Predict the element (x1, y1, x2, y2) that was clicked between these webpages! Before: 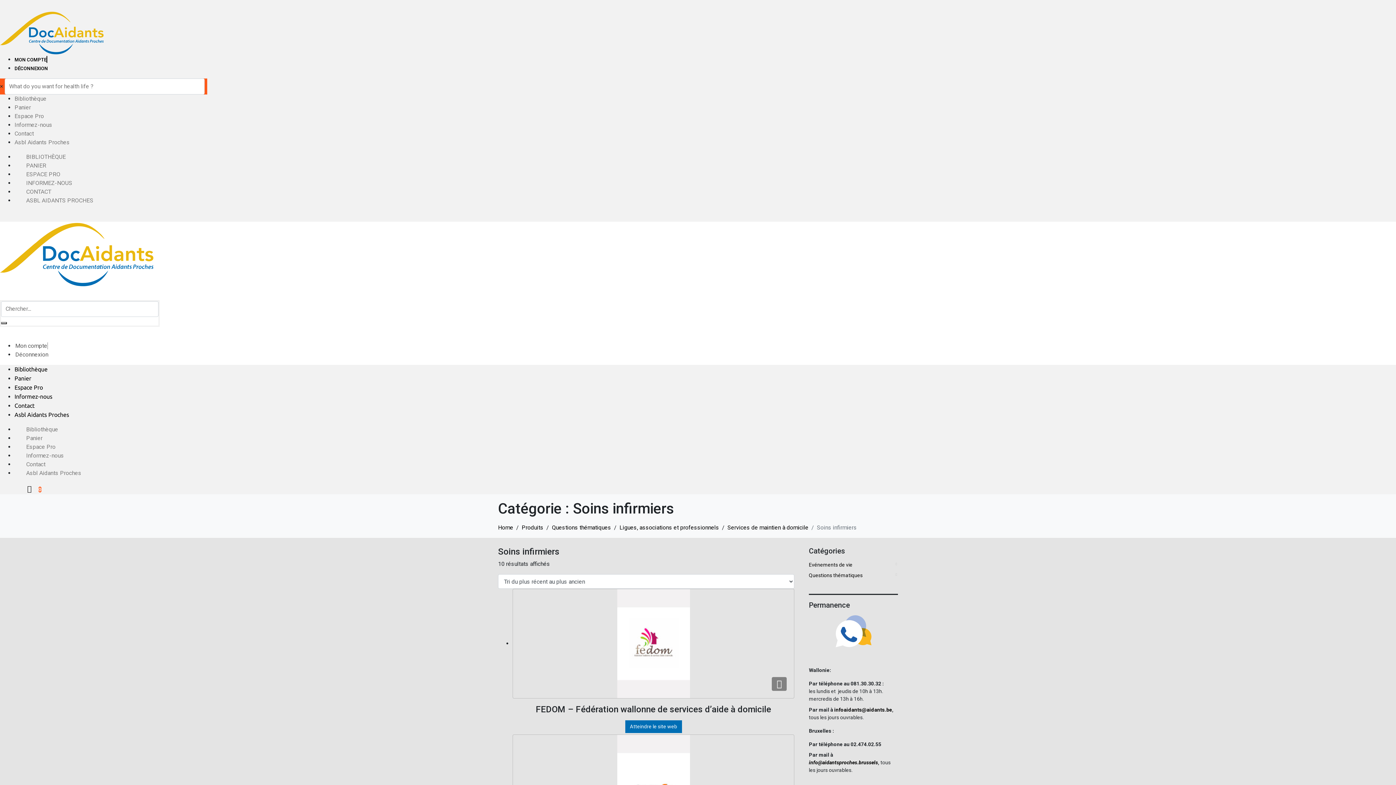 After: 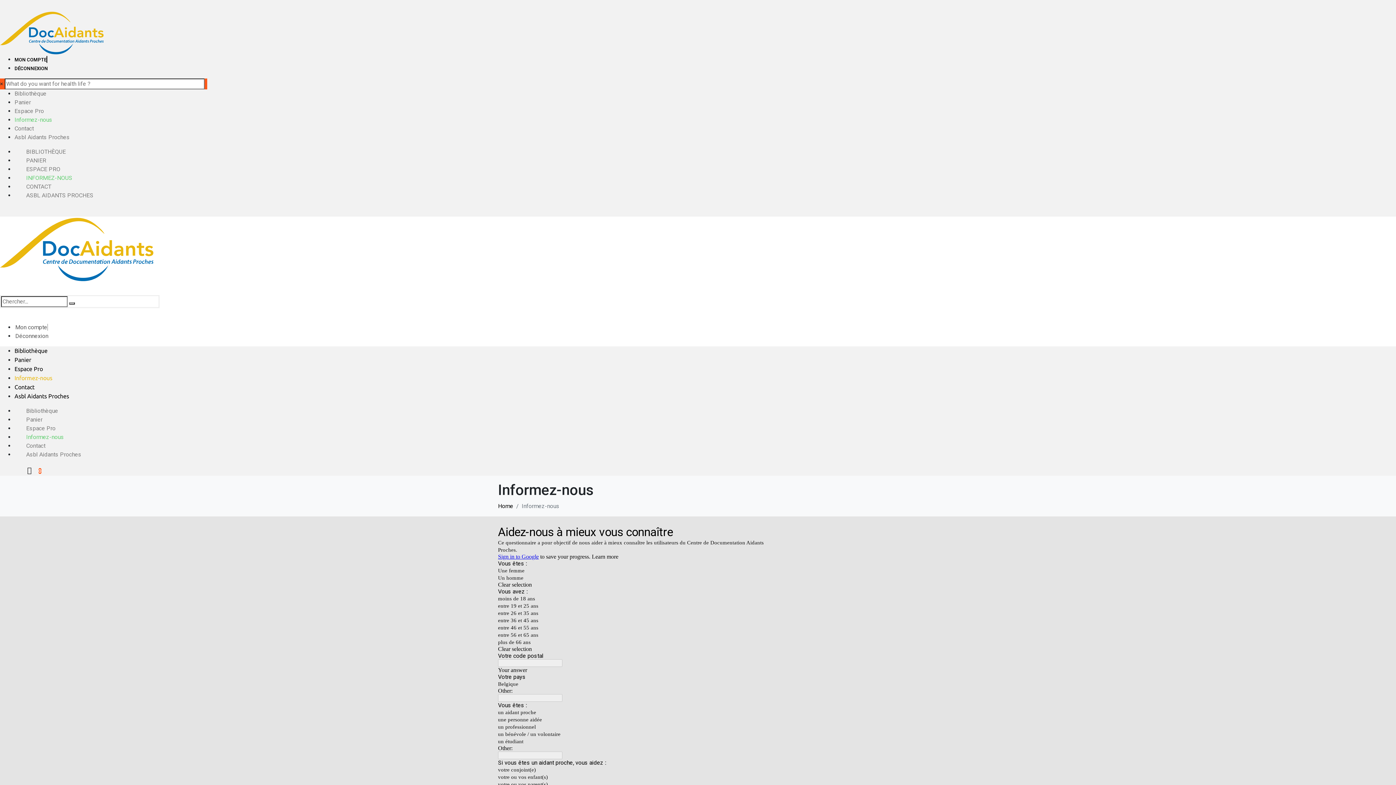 Action: bbox: (14, 449, 75, 462) label: Informez-nous